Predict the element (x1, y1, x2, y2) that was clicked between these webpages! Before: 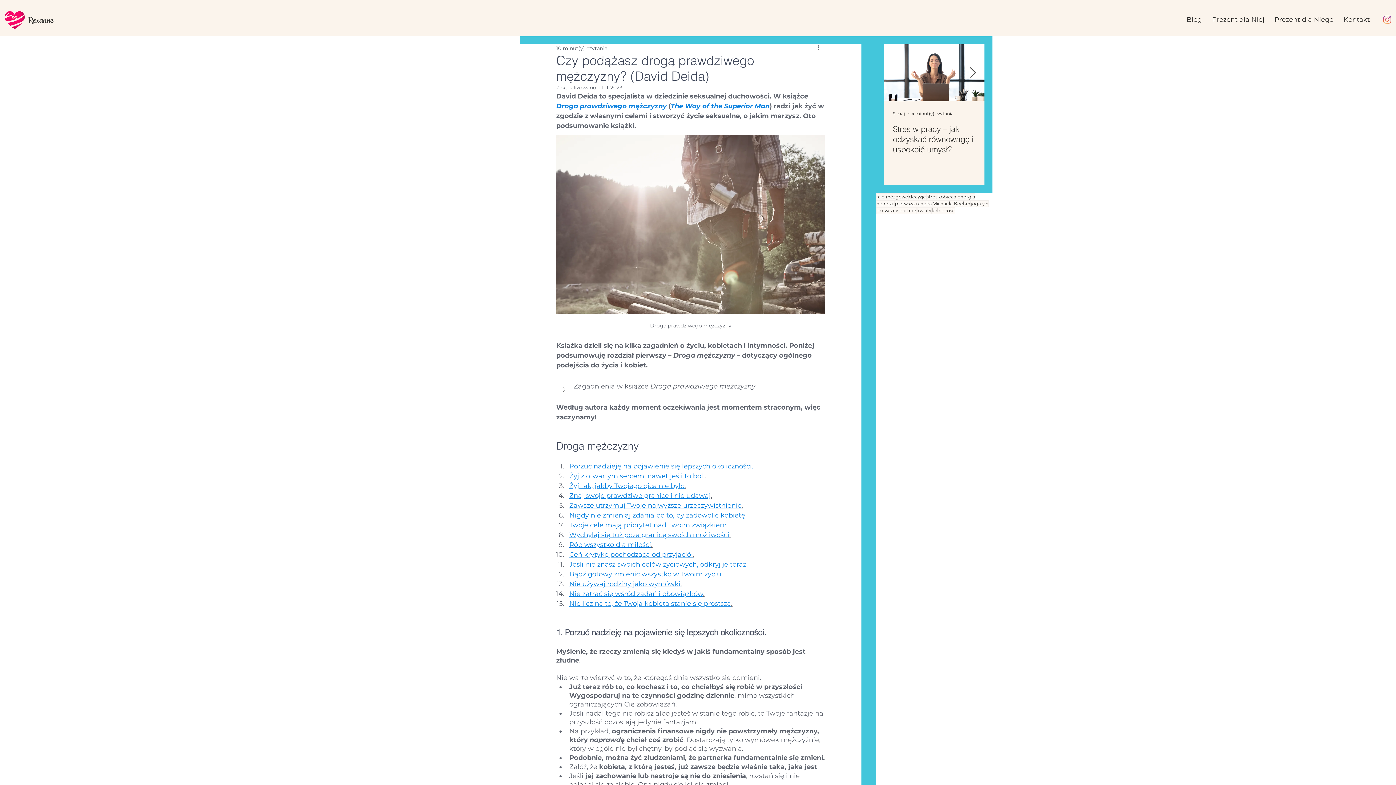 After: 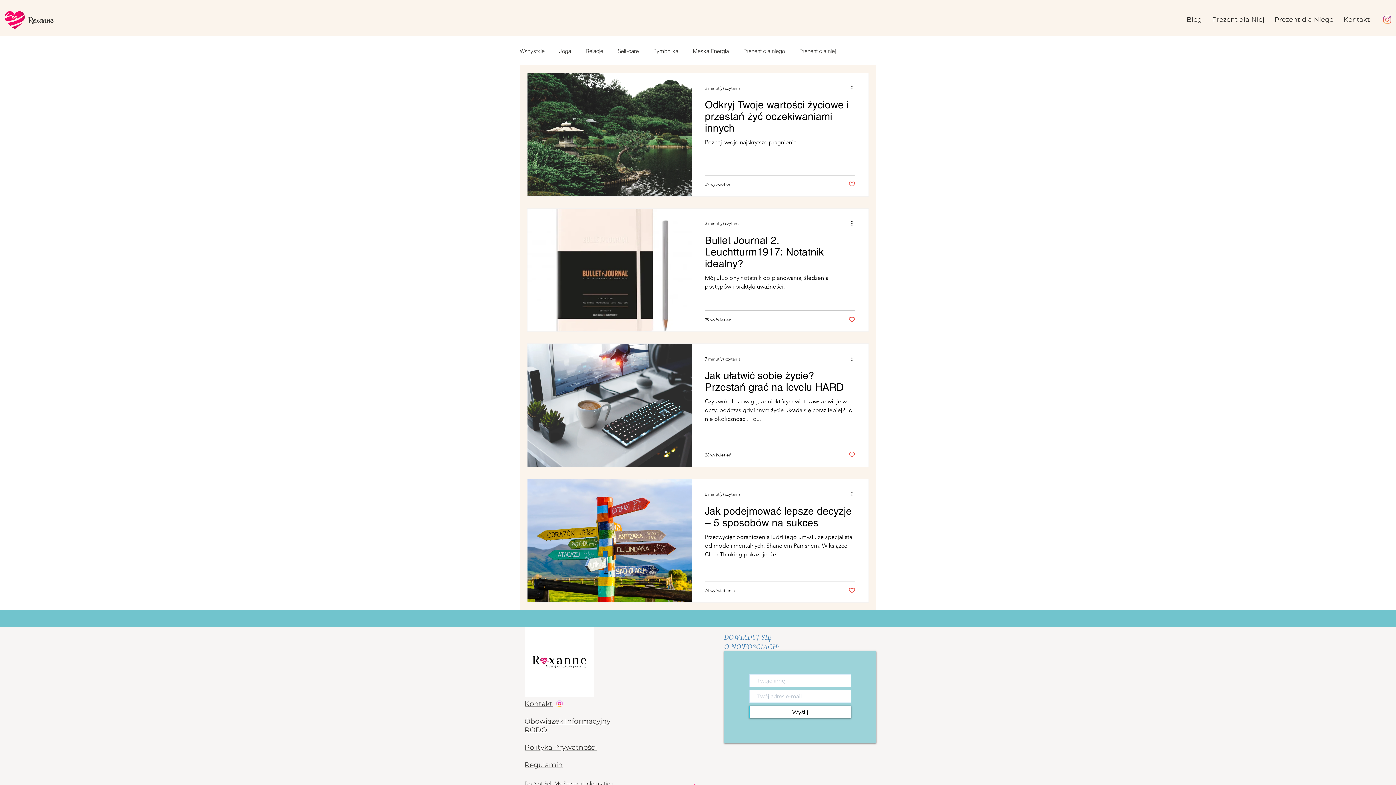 Action: bbox: (908, 193, 926, 200) label: decyzje